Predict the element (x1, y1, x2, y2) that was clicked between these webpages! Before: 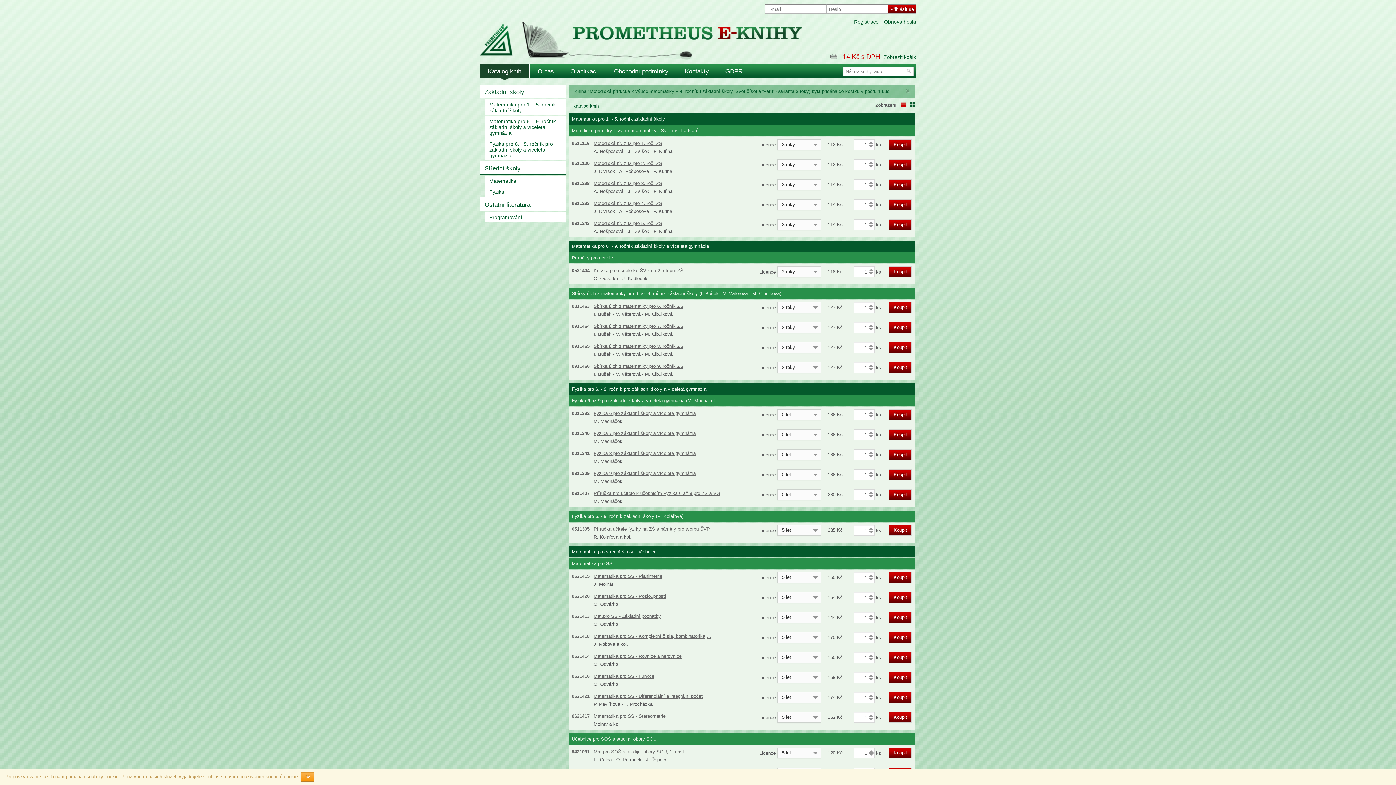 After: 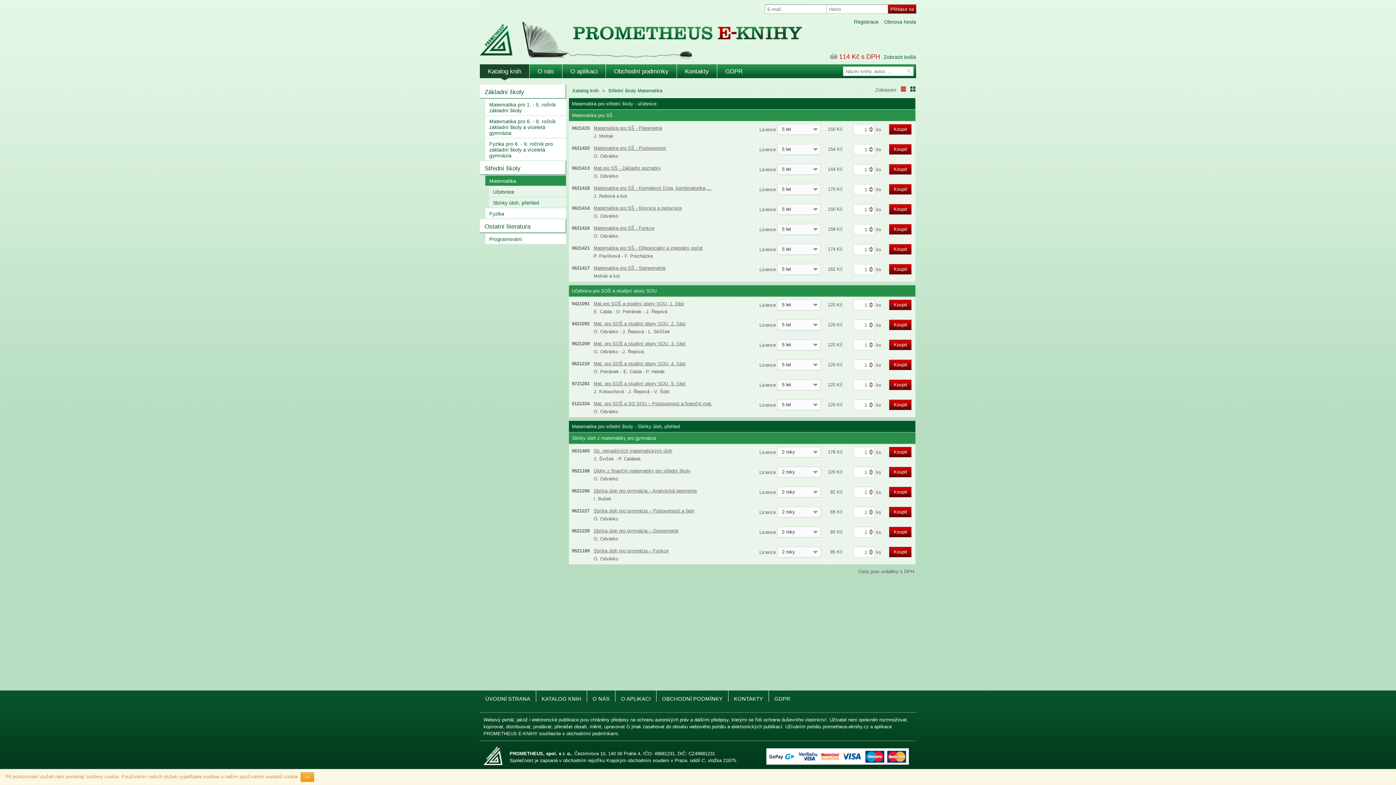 Action: bbox: (485, 175, 566, 185) label: Matematika